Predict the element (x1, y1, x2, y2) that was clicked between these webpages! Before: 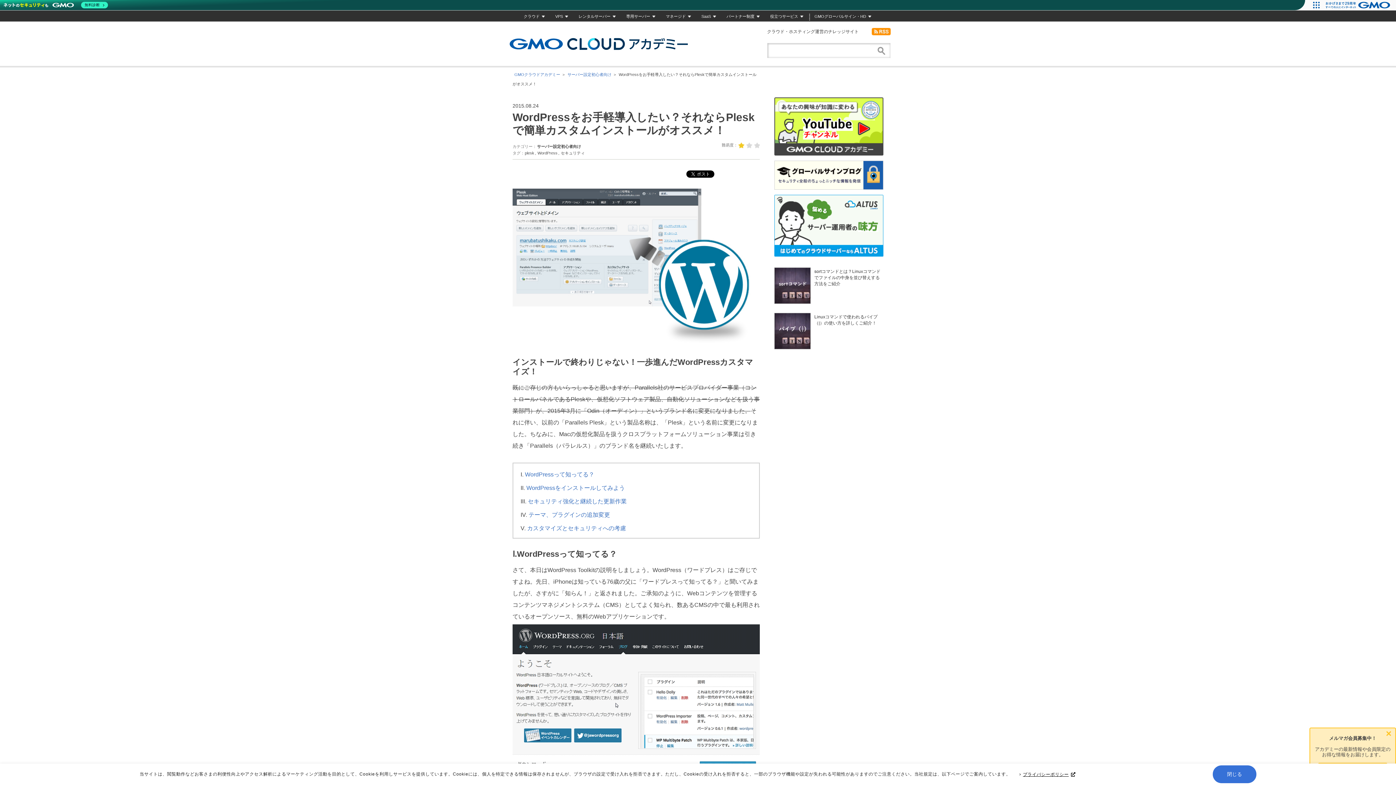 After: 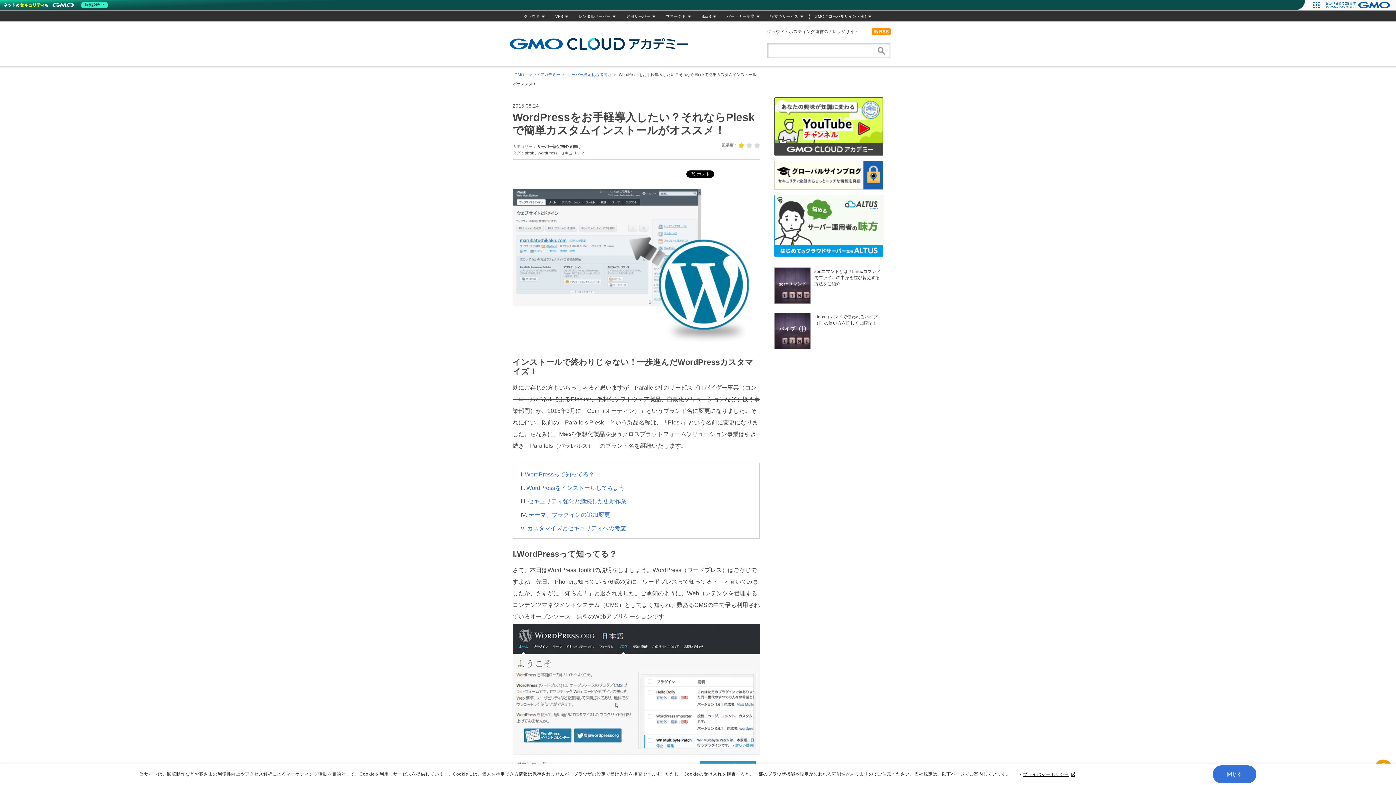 Action: bbox: (1386, 730, 1392, 736)